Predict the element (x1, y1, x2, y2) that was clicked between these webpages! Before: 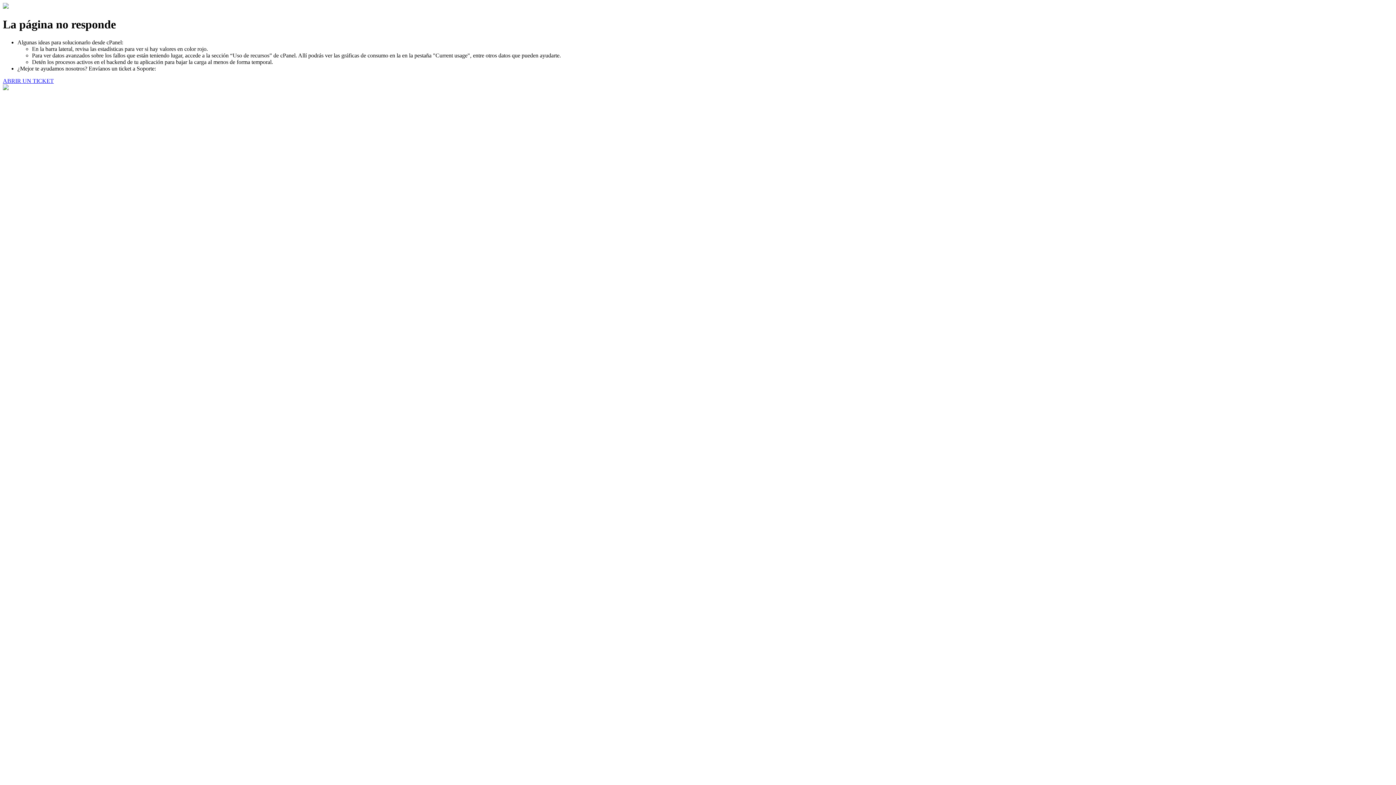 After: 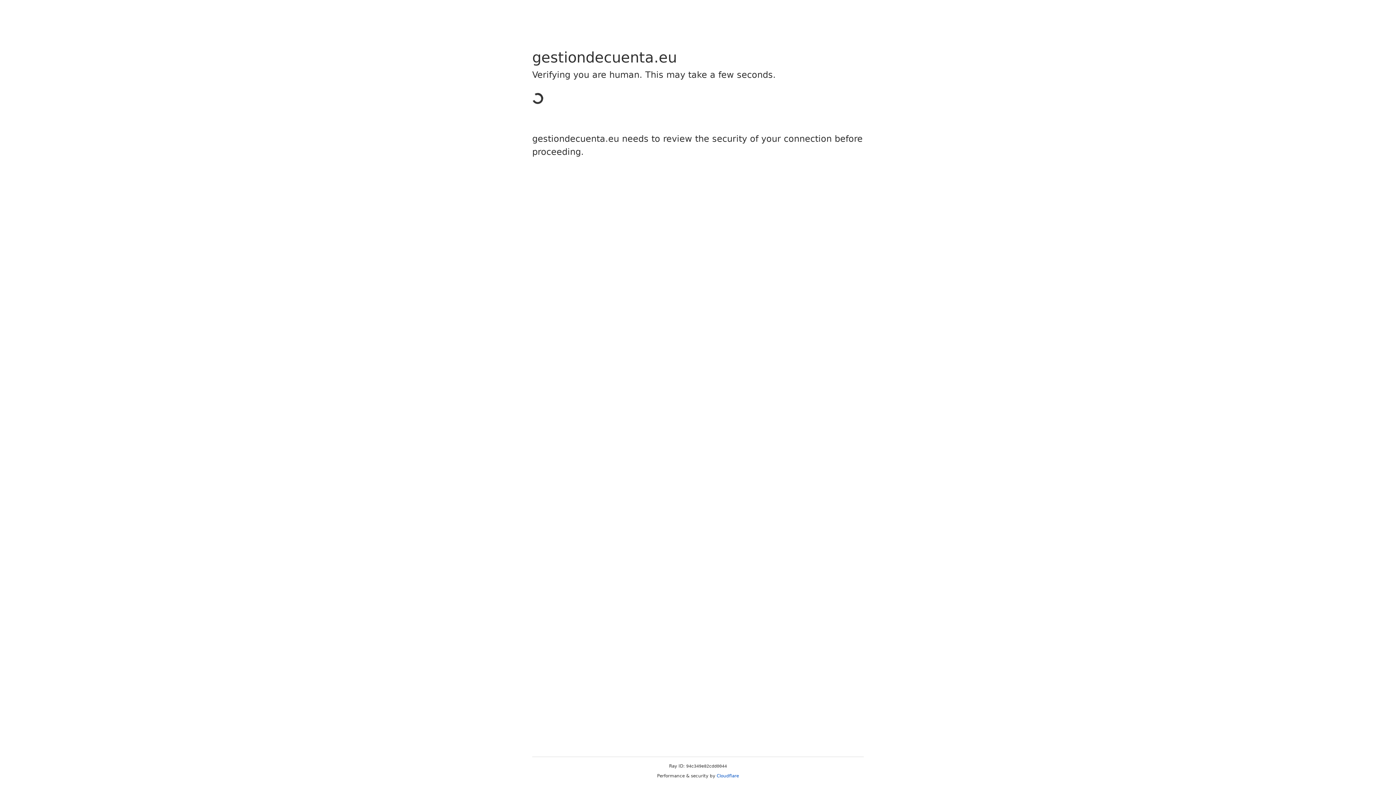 Action: label: ABRIR UN TICKET bbox: (2, 77, 53, 83)